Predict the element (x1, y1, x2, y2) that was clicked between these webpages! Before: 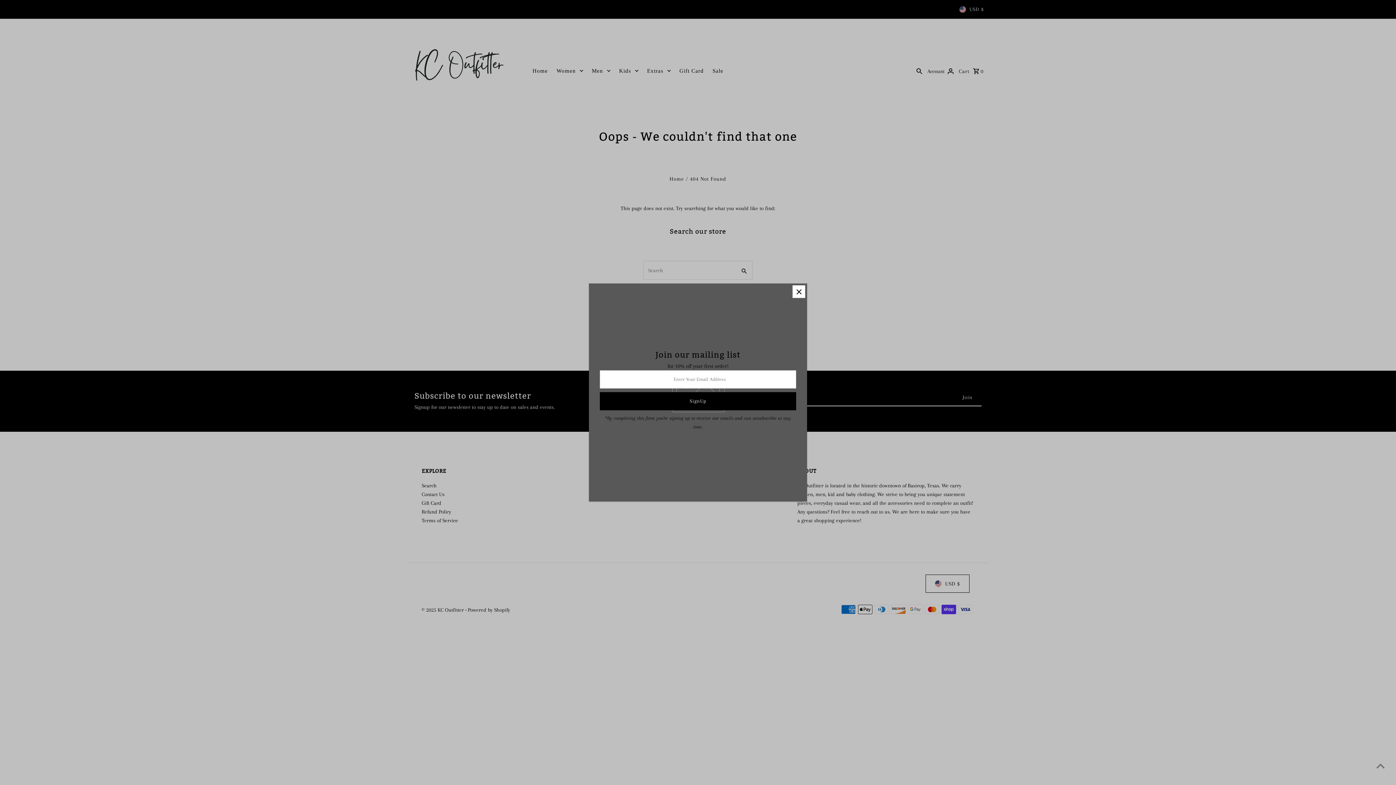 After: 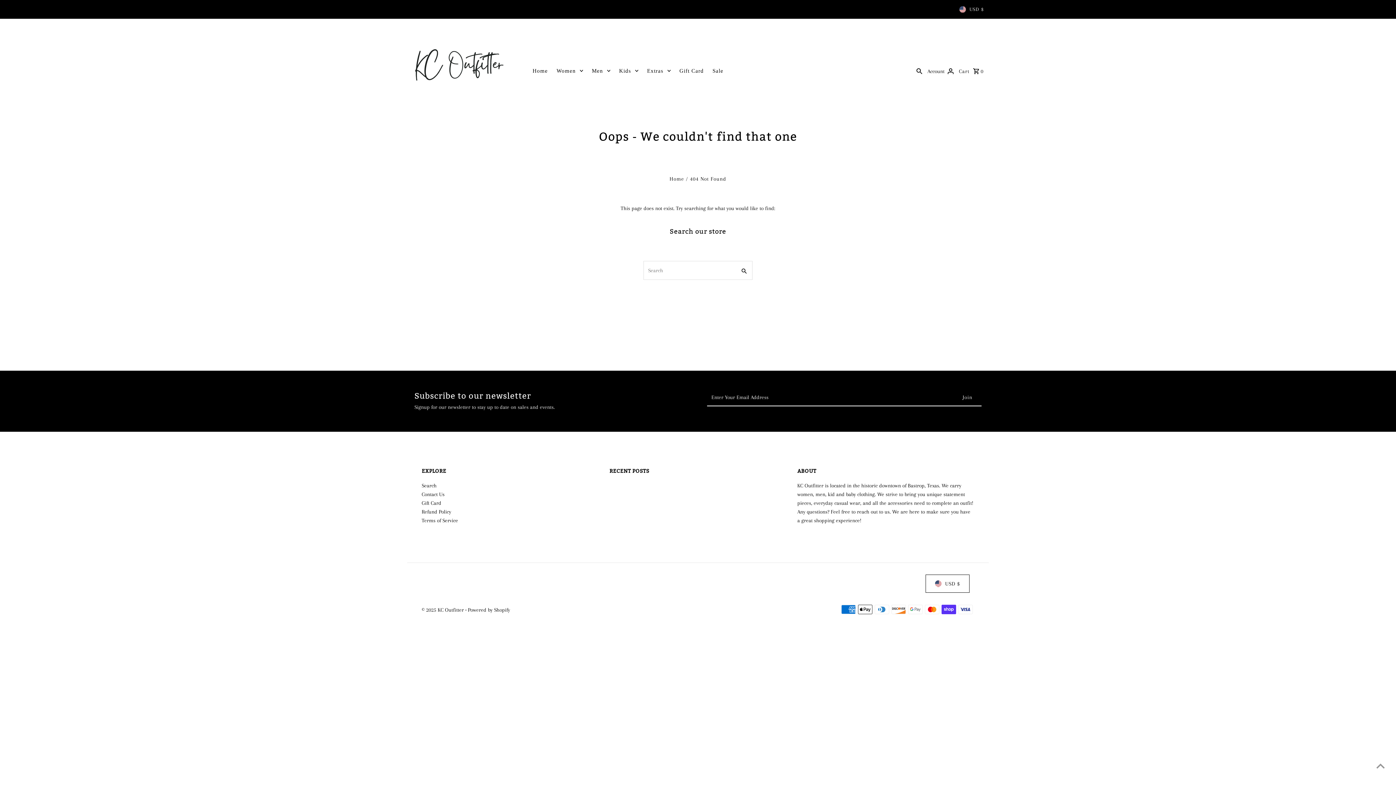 Action: bbox: (792, 285, 805, 298)